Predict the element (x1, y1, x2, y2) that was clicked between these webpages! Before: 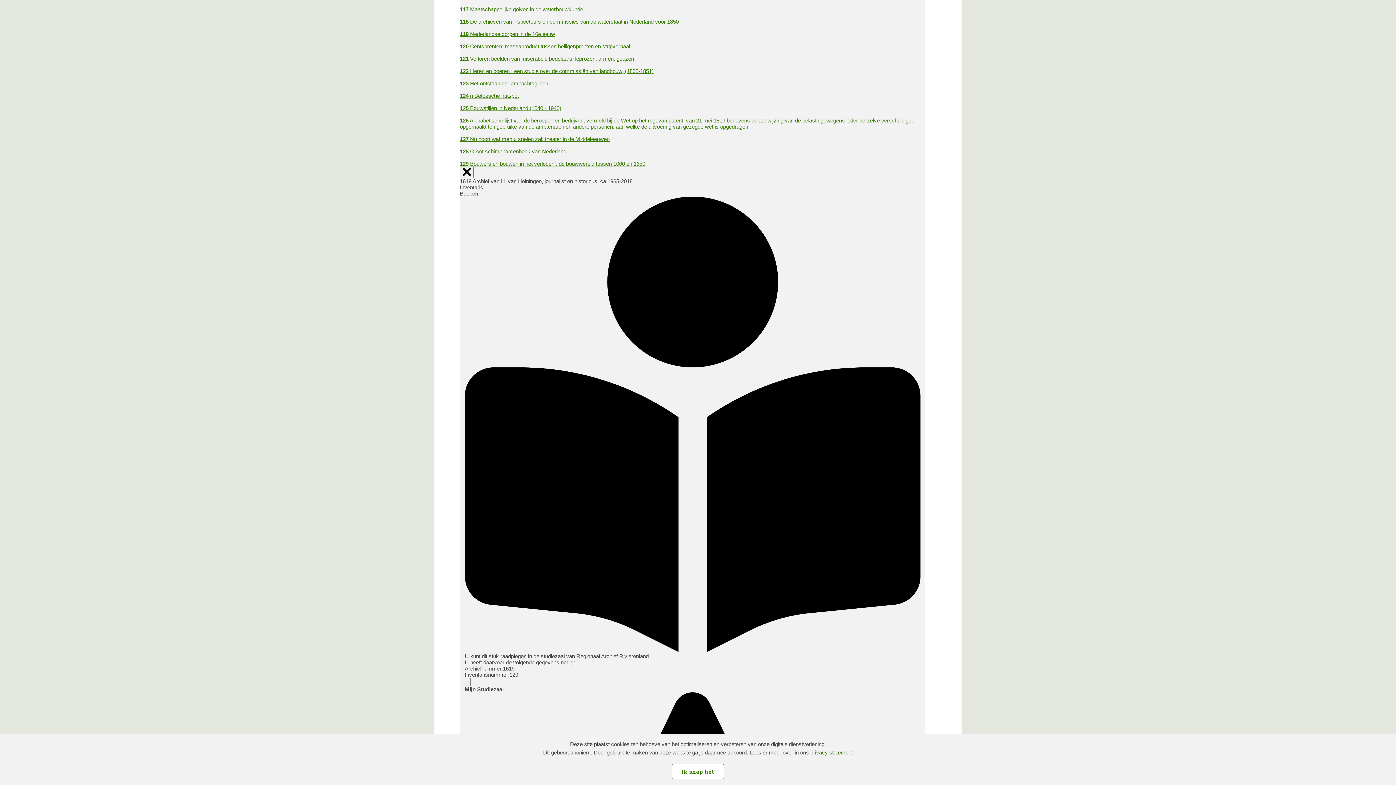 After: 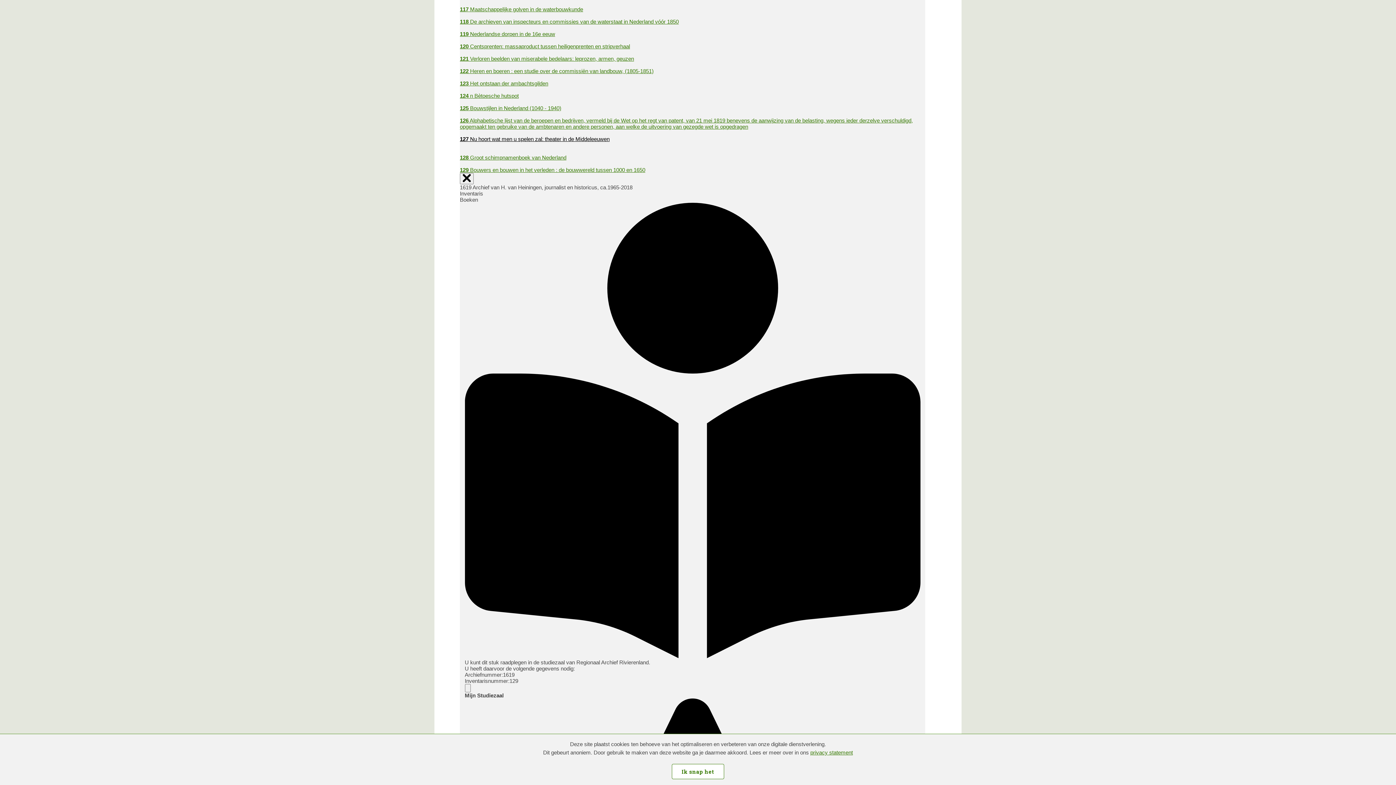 Action: label: 127 Nu hoort wat men u spelen zal: theater in de Middeleeuwen bbox: (460, 136, 609, 142)